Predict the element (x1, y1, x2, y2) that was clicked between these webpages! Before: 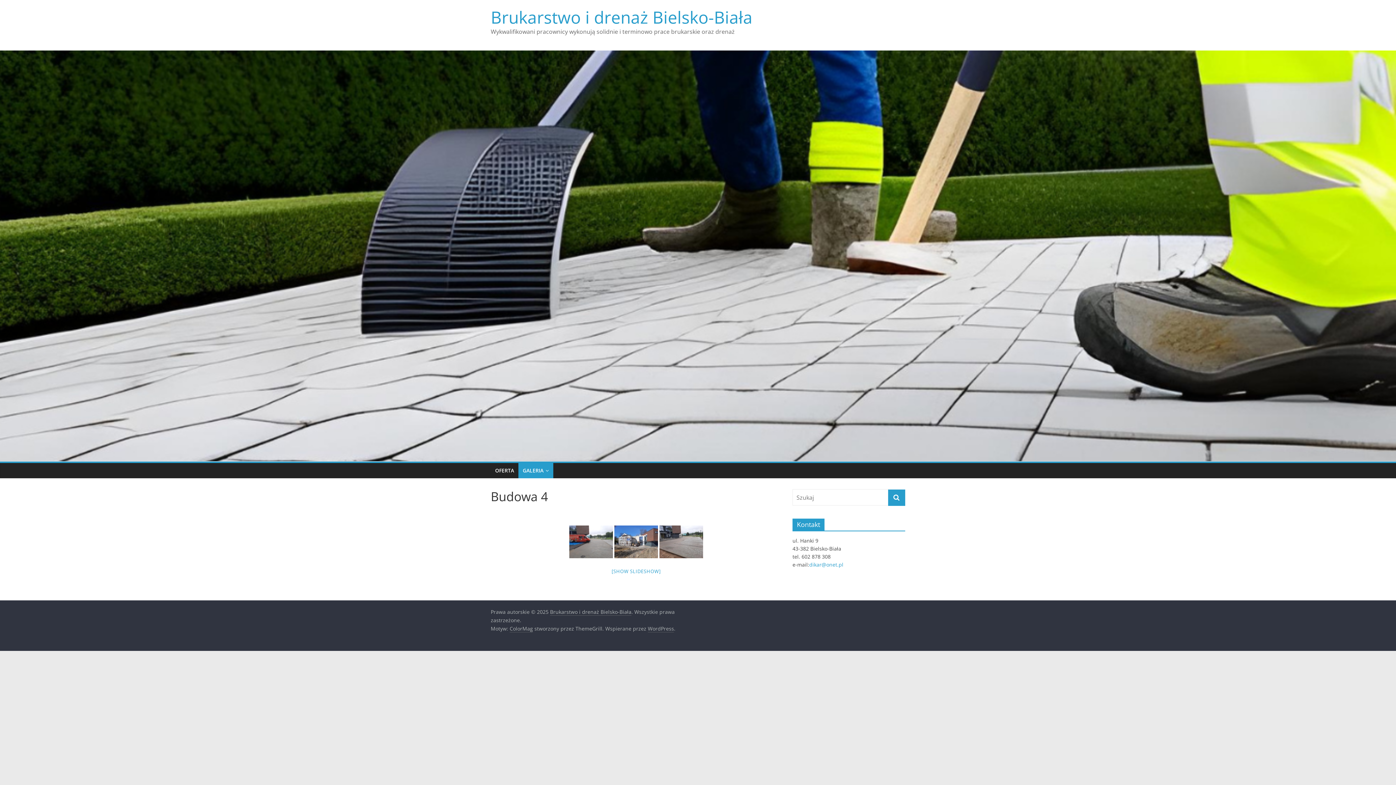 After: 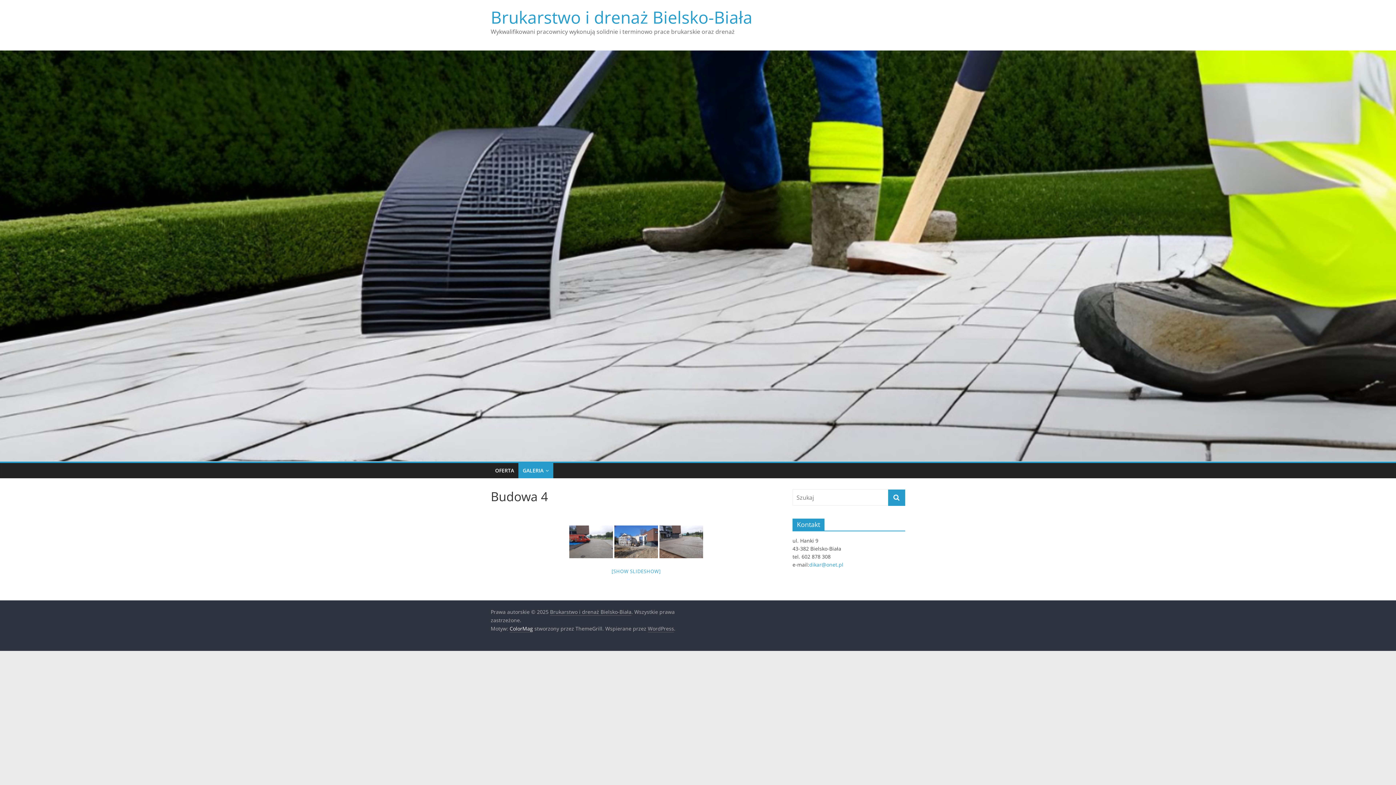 Action: label: ColorMag bbox: (509, 625, 533, 632)